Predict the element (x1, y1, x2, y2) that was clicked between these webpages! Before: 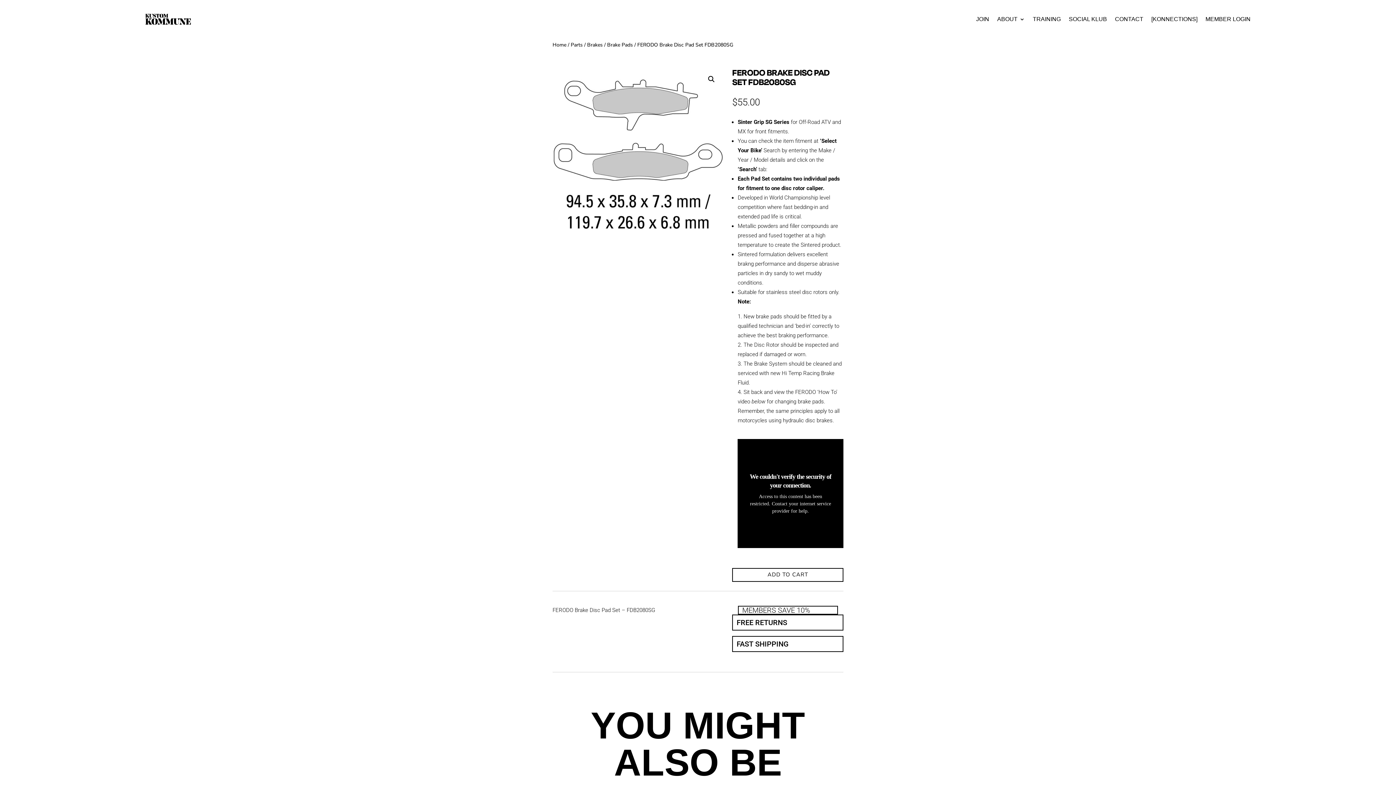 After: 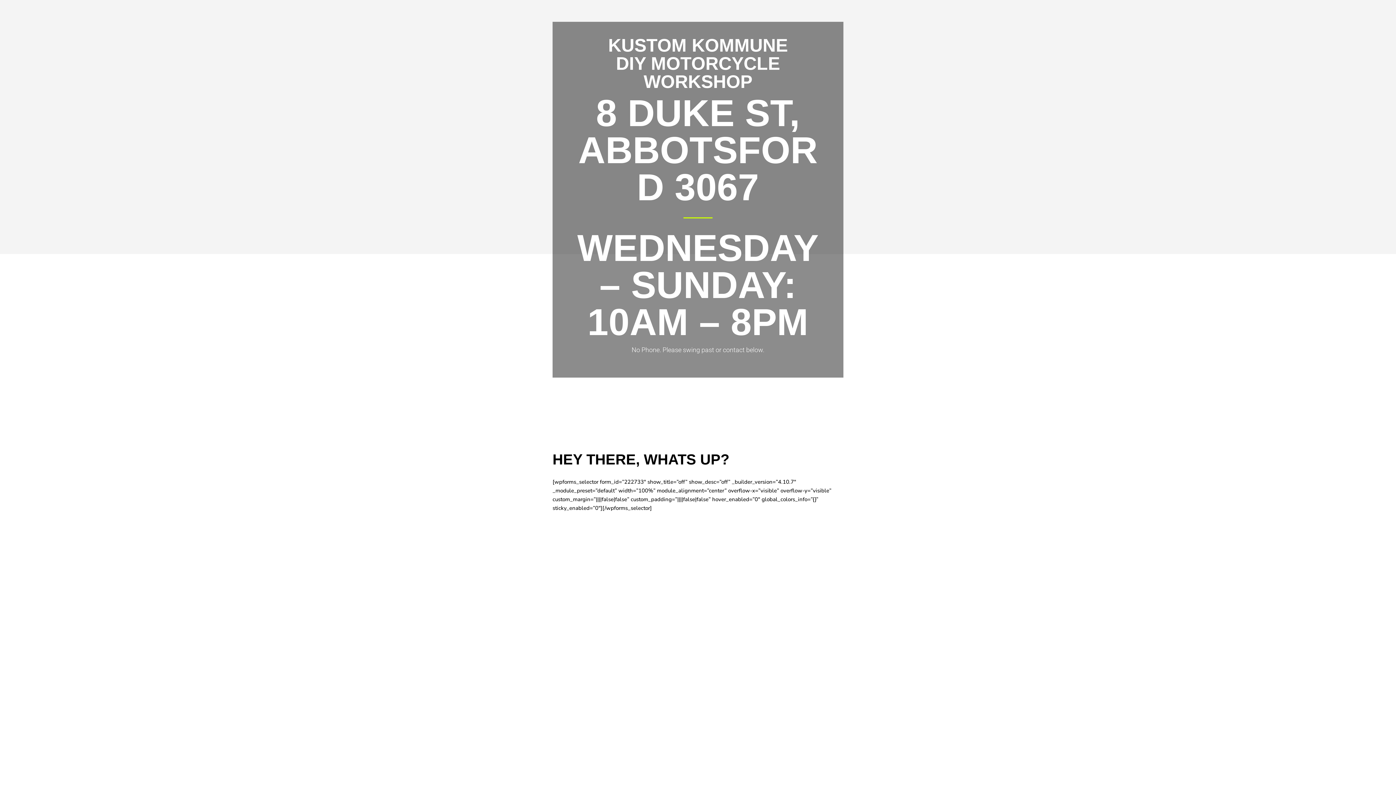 Action: label: CONTACT bbox: (1115, 5, 1143, 33)